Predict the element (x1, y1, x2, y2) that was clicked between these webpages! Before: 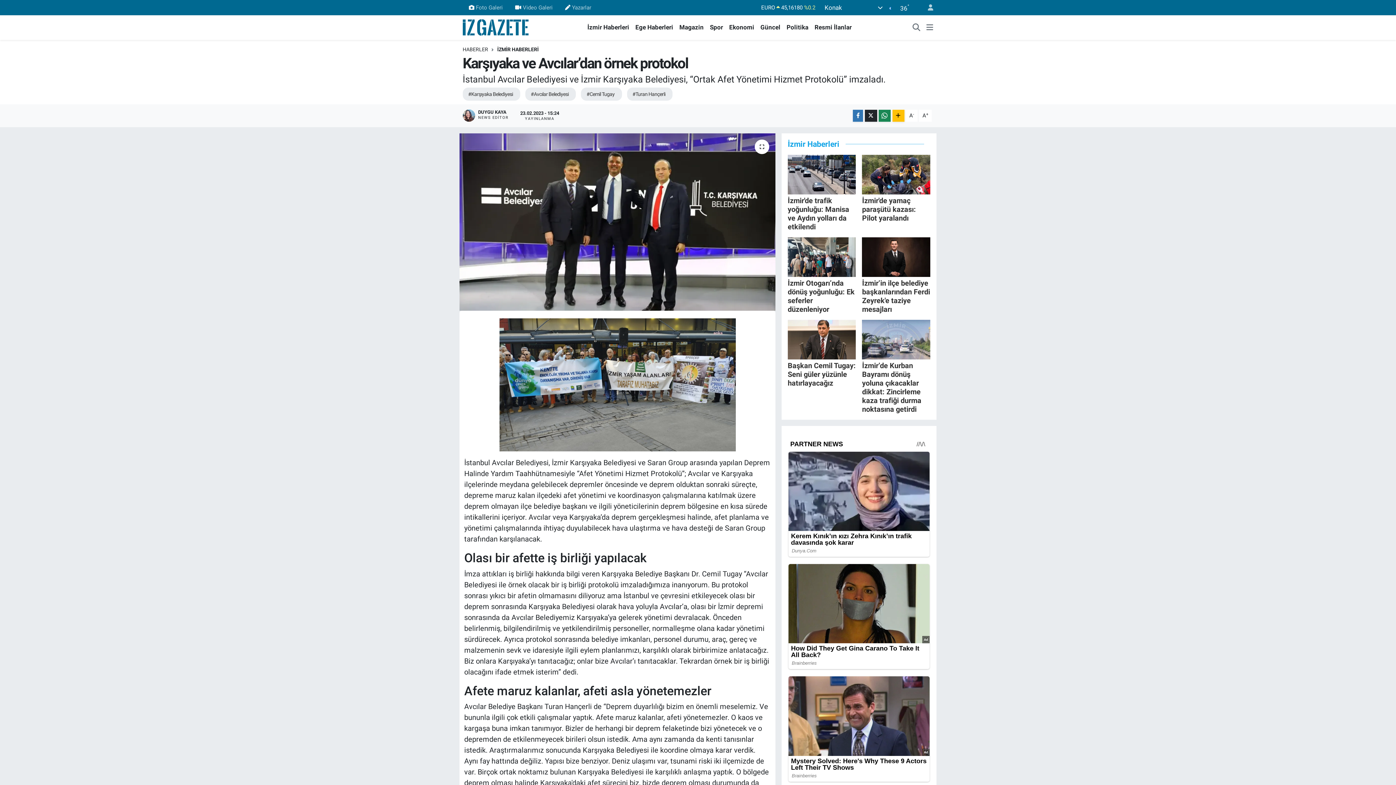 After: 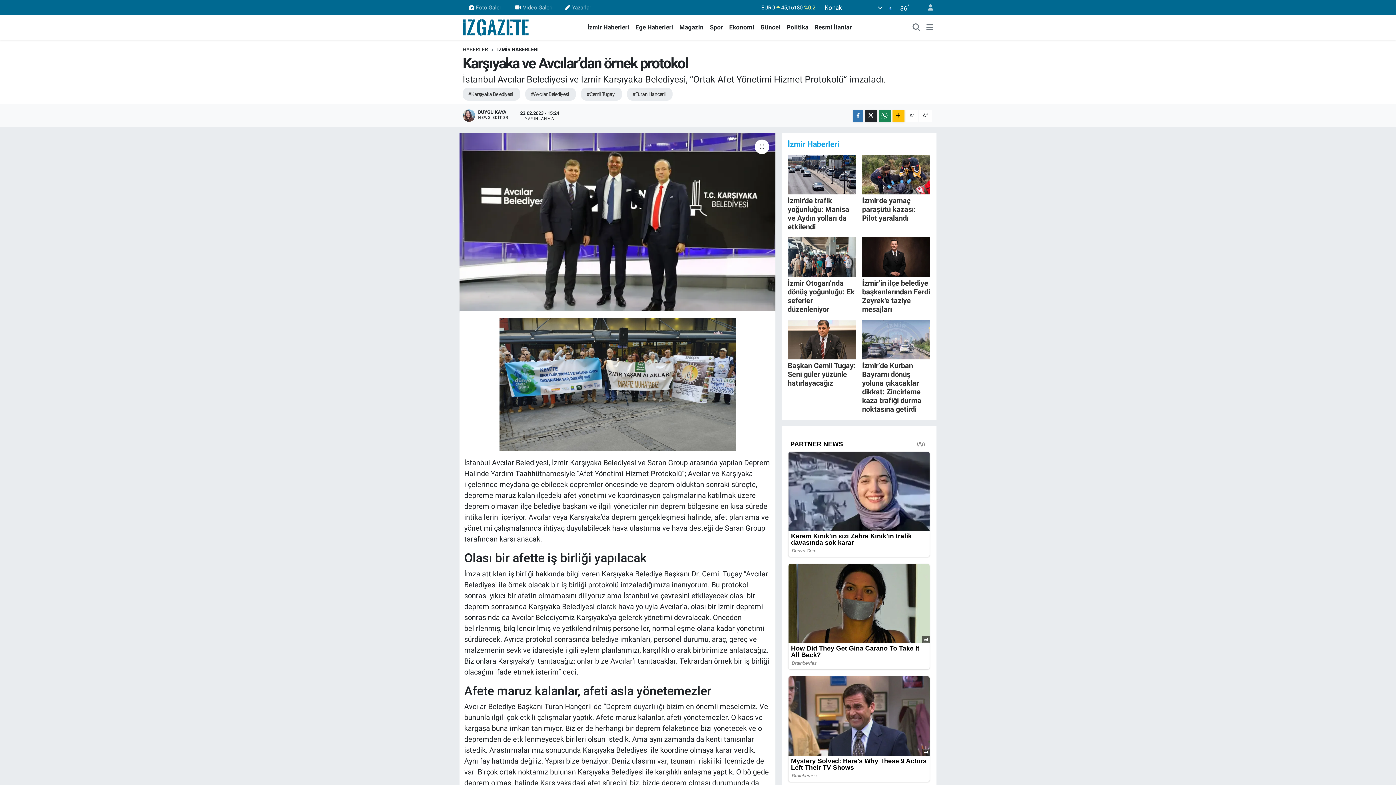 Action: bbox: (811, 23, 855, 32) label: Resmi İlanlar